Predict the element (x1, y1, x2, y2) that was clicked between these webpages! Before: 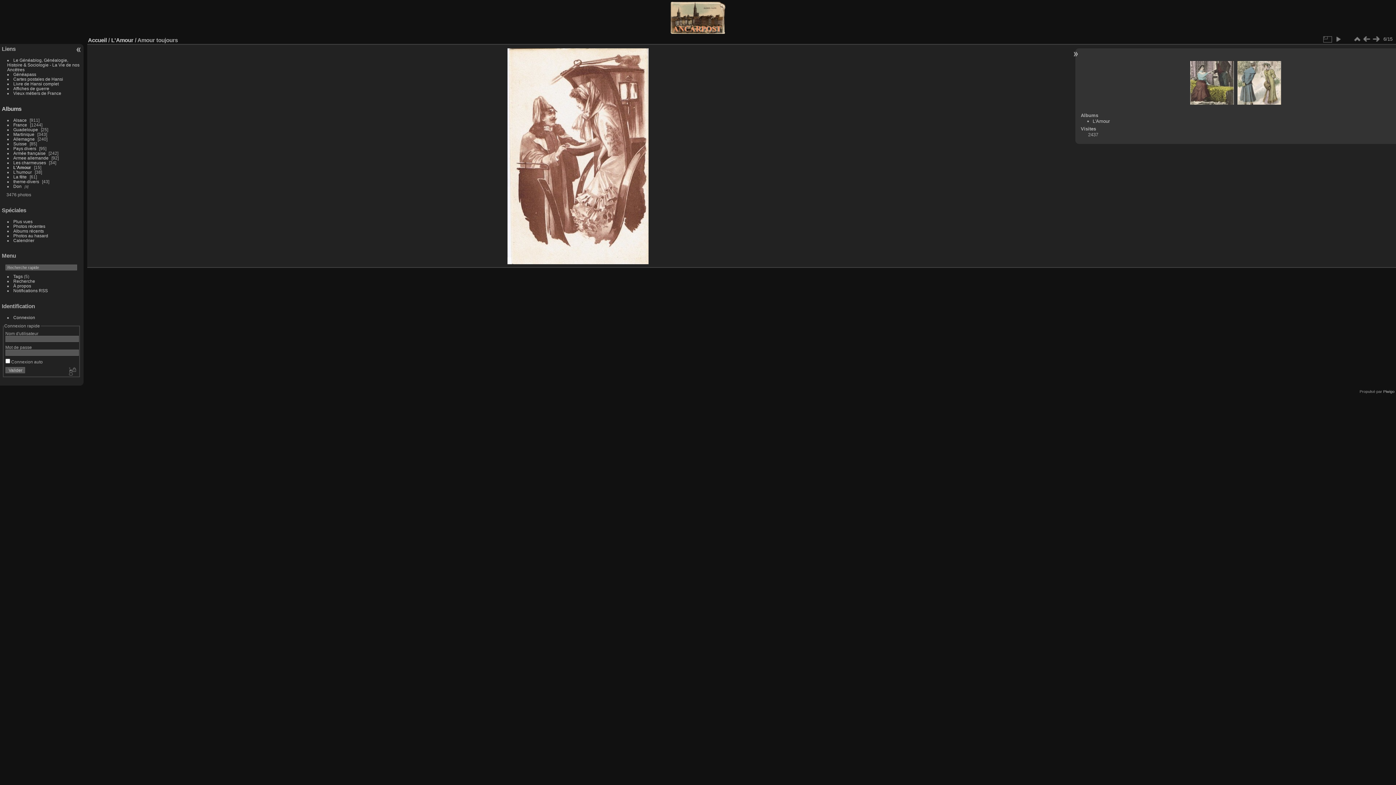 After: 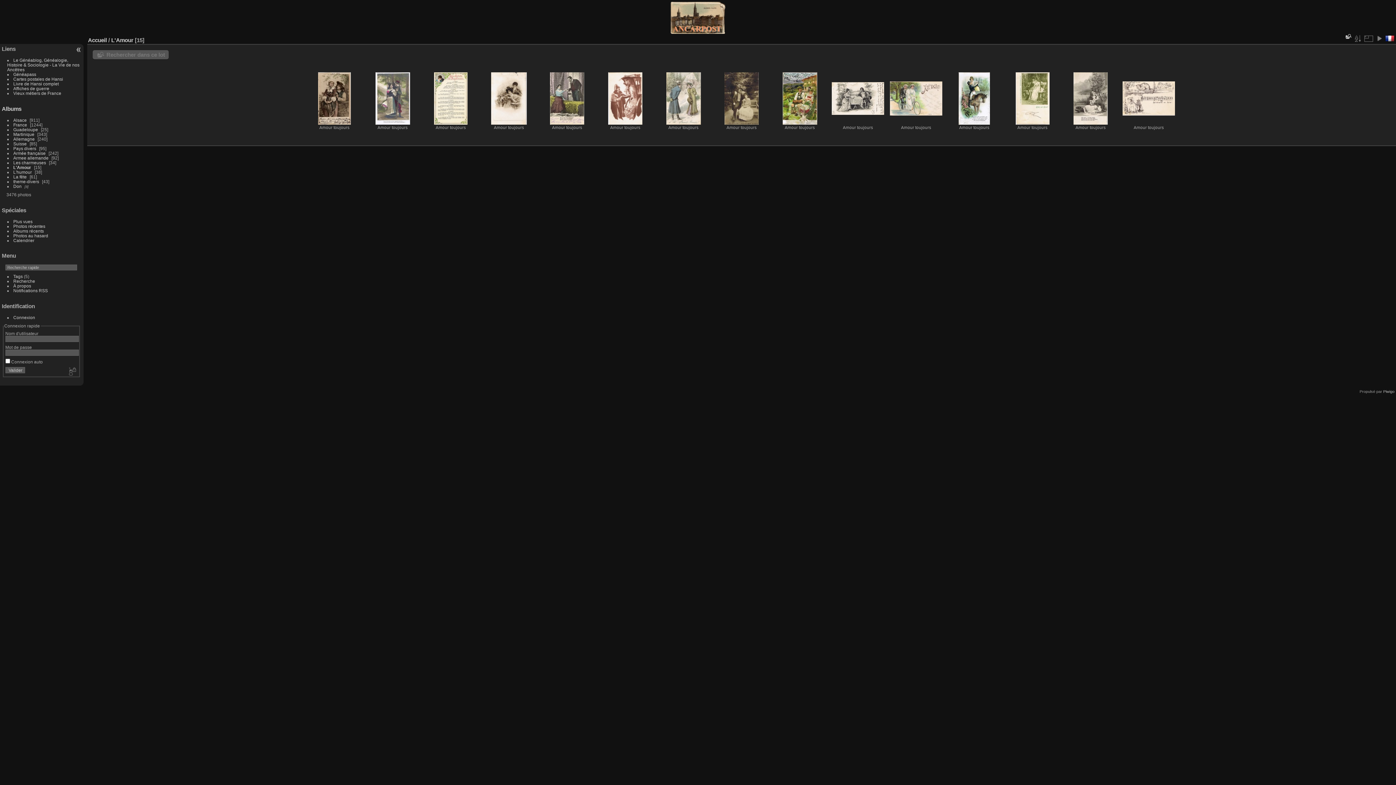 Action: bbox: (1093, 118, 1110, 124) label: L'Amour